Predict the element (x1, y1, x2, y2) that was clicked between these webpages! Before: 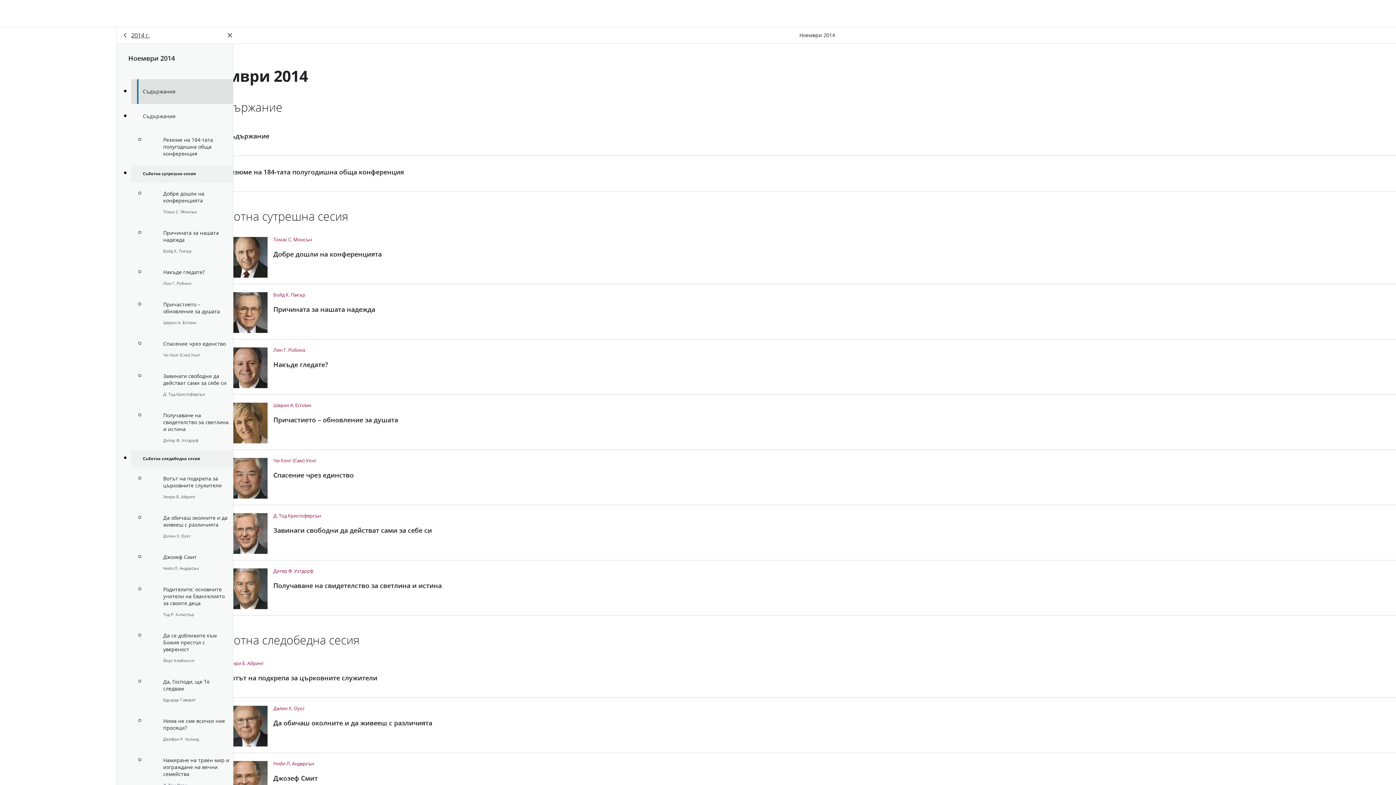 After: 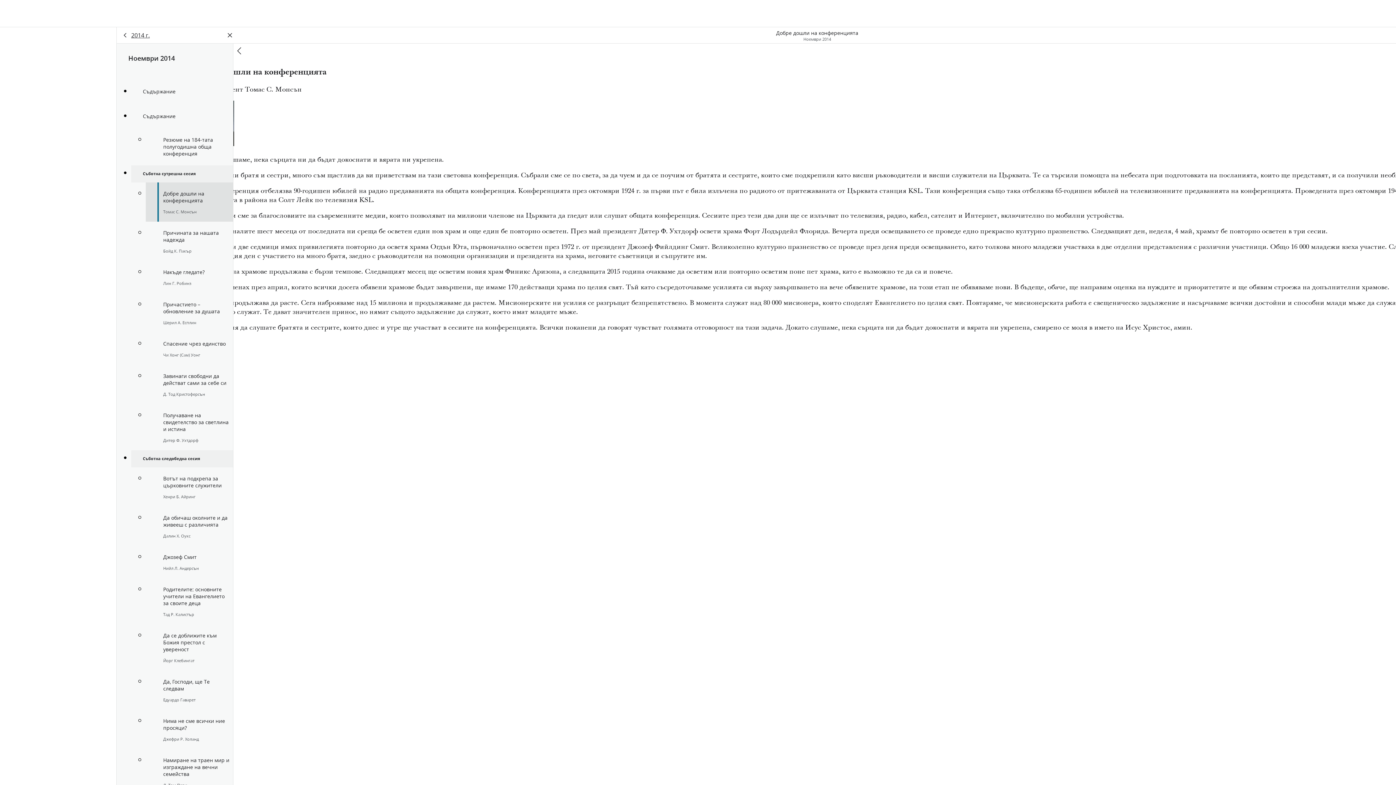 Action: label: Добре дошли на конференцията

Томас С. Монсън bbox: (145, 182, 233, 221)